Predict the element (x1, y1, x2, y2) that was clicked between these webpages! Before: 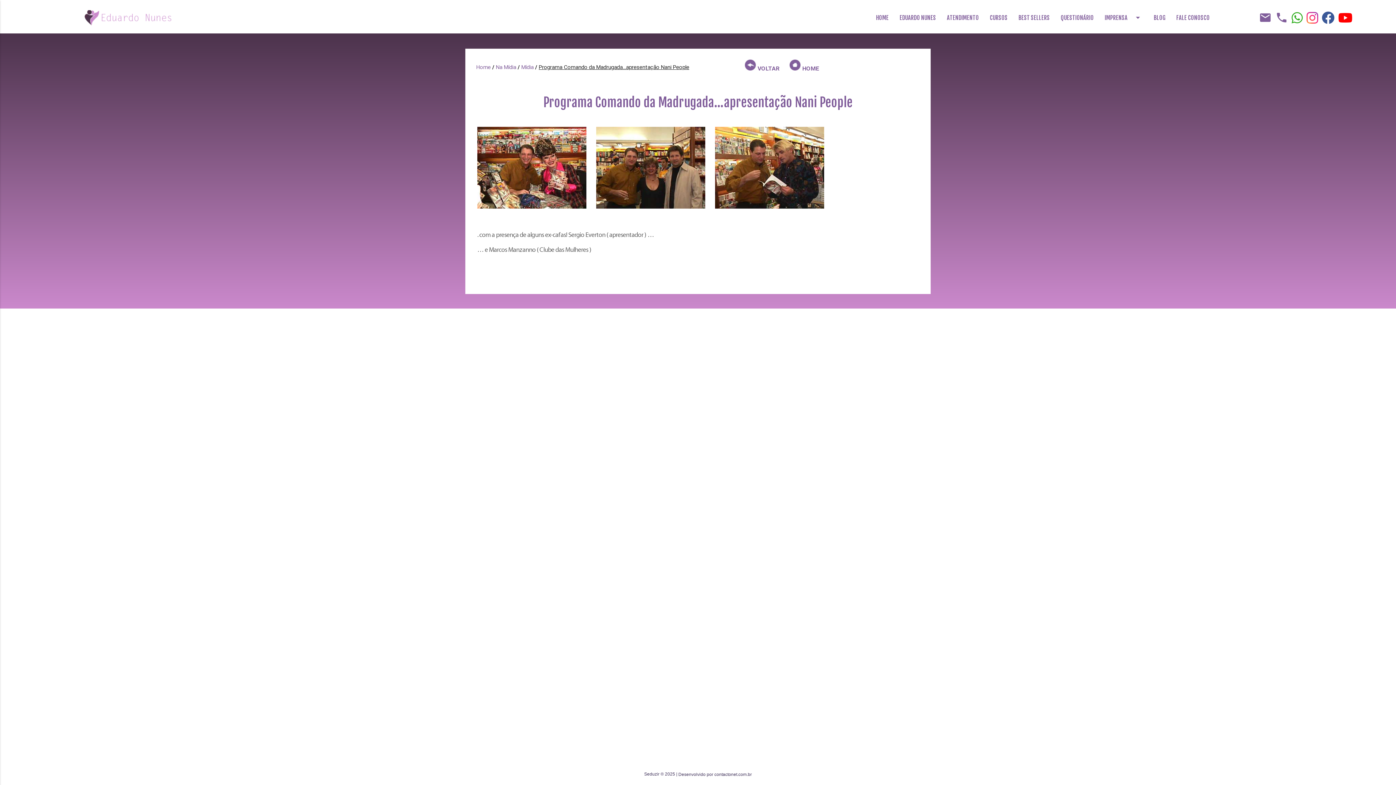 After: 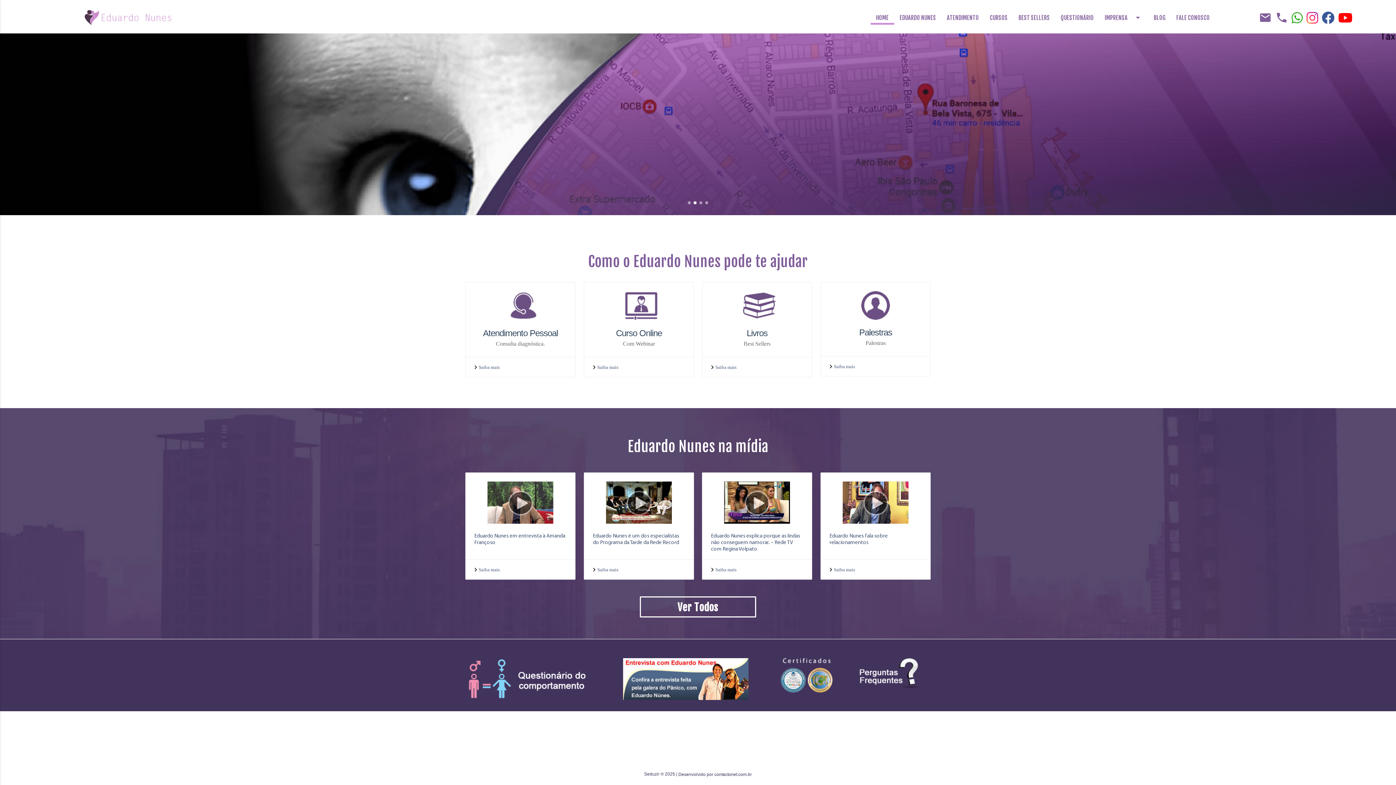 Action: bbox: (789, 59, 819, 72) label:  HOME